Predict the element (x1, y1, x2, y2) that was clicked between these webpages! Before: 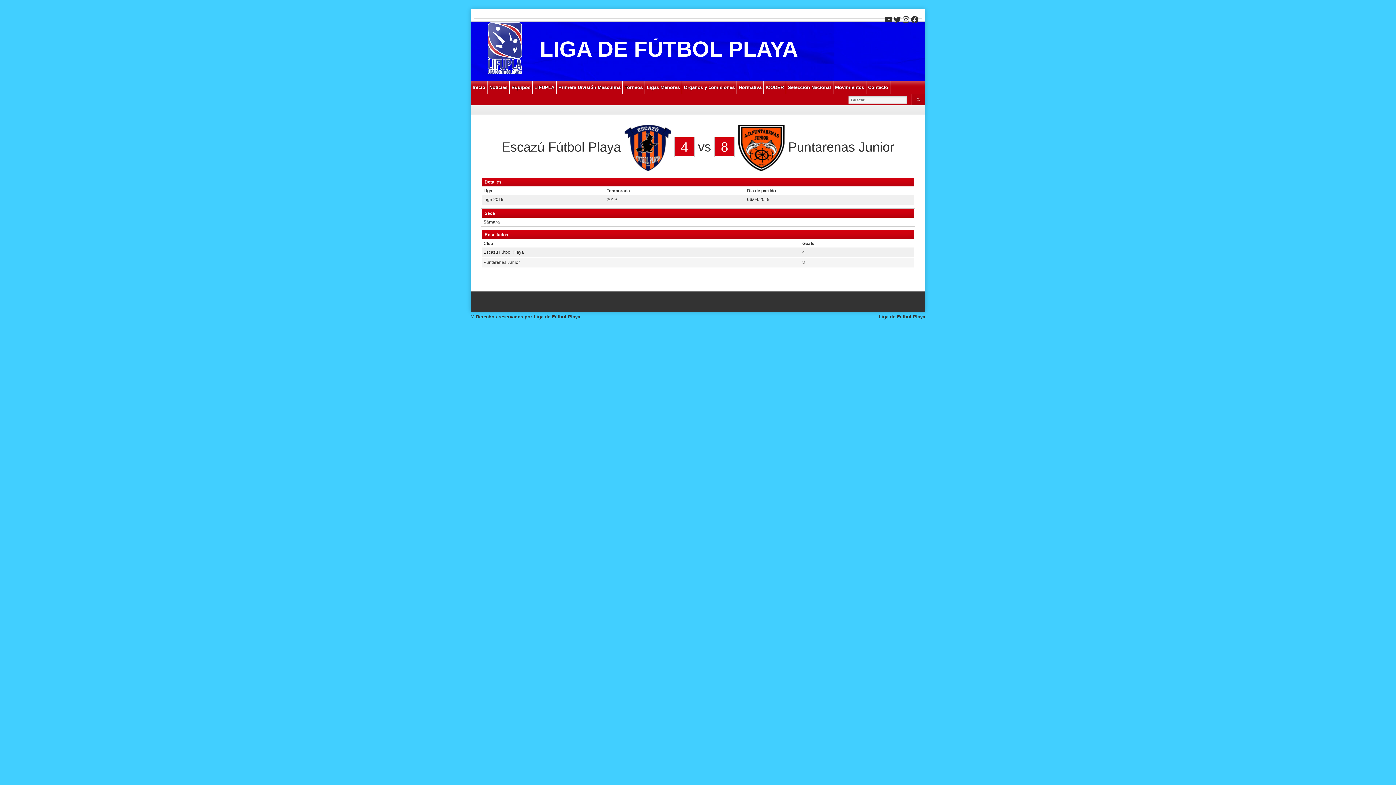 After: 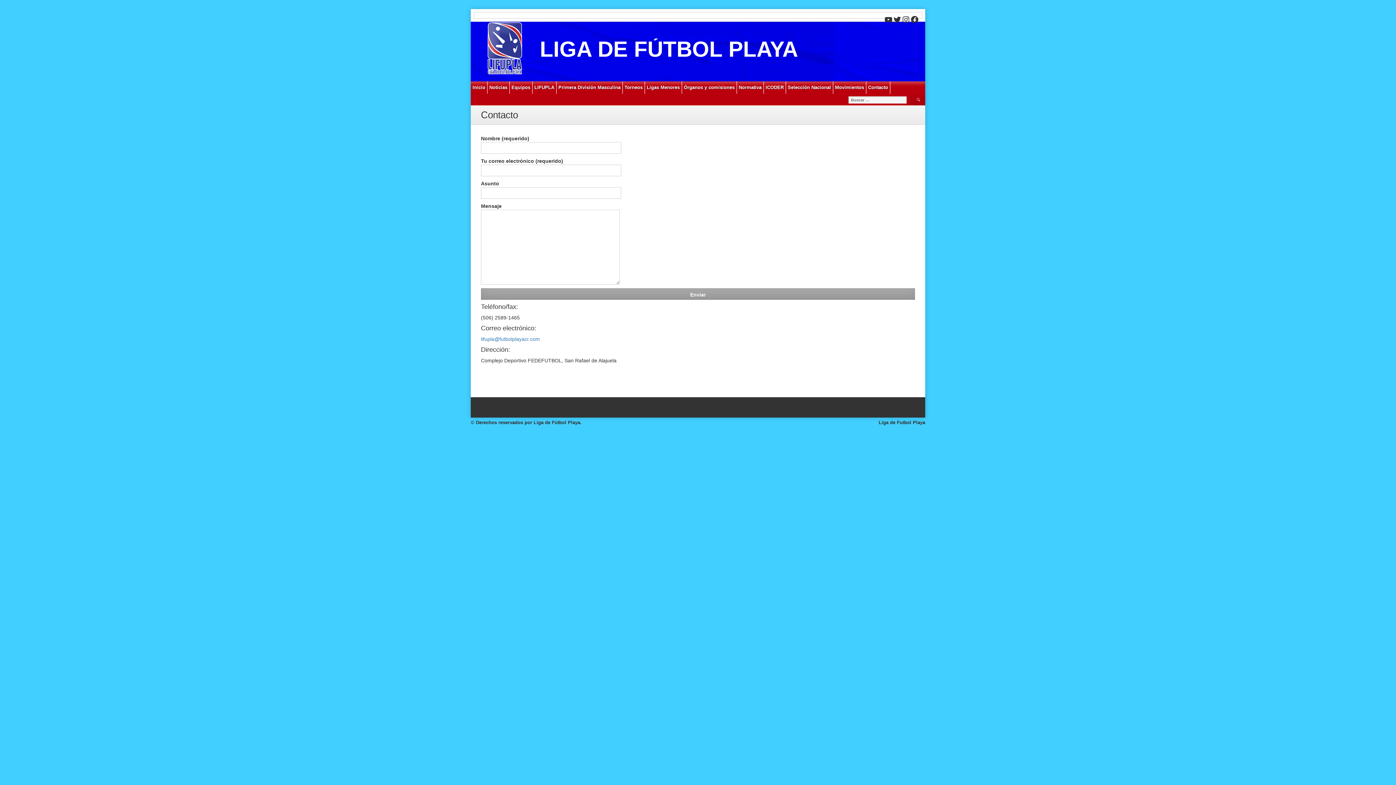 Action: label: Contacto bbox: (866, 81, 890, 93)